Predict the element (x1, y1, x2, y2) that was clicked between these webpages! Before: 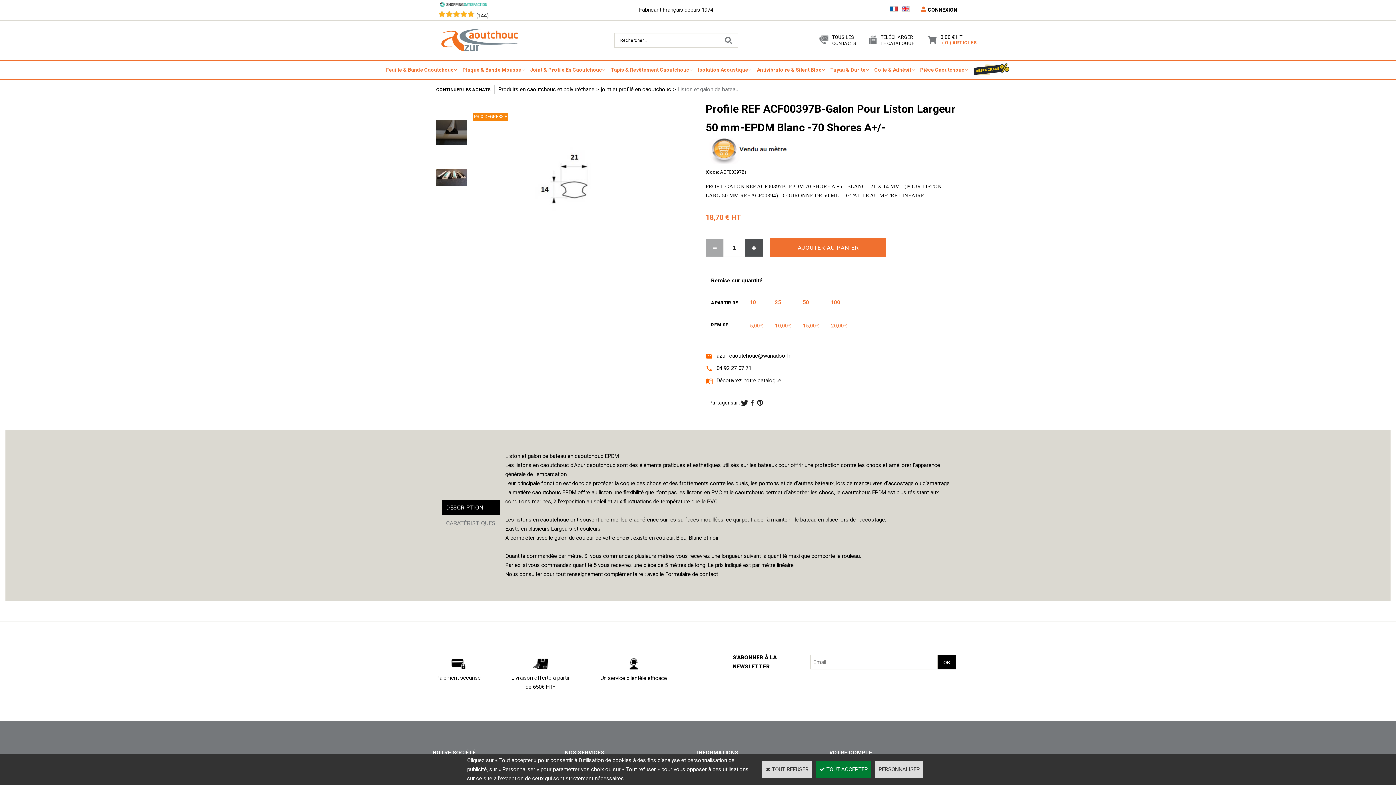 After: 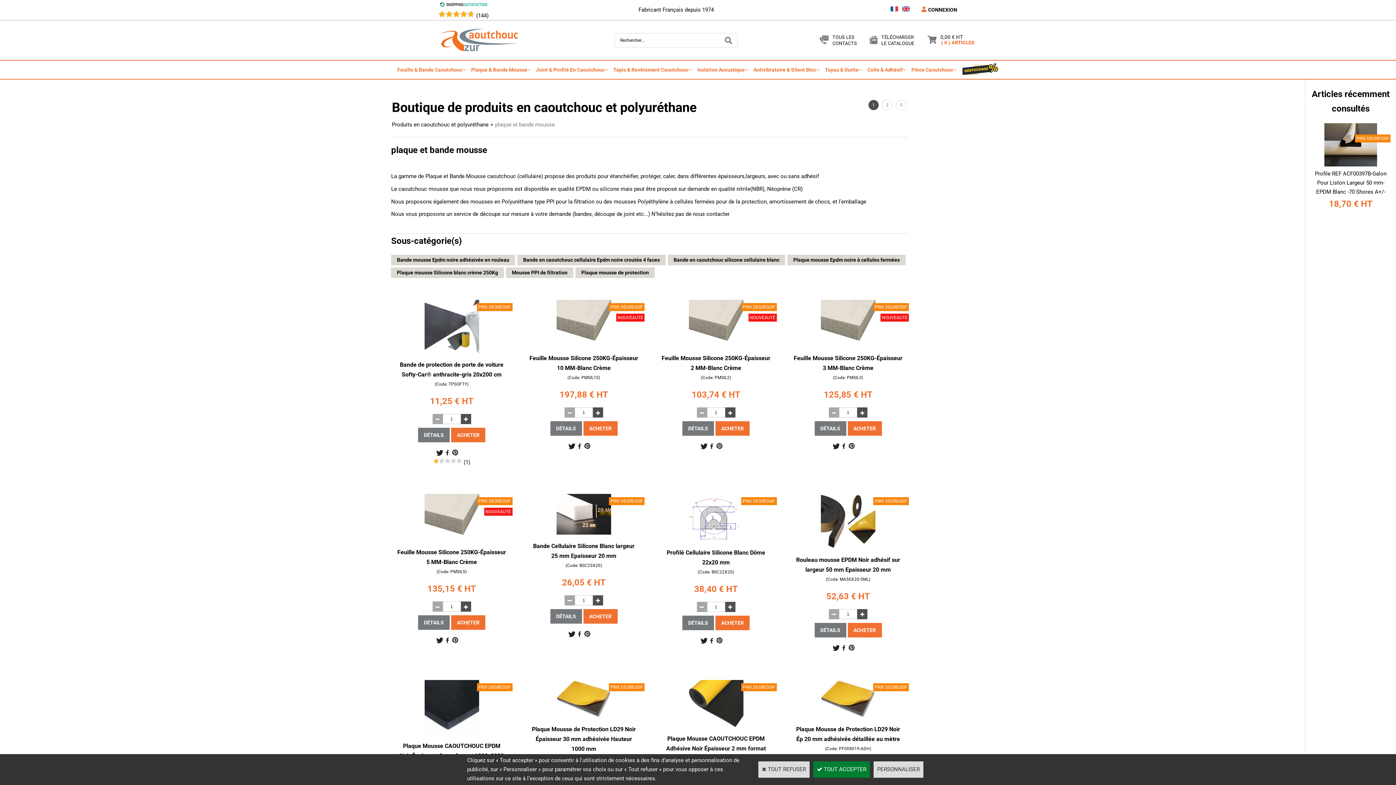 Action: label: Plaque & Bande Mousse bbox: (458, 60, 525, 78)